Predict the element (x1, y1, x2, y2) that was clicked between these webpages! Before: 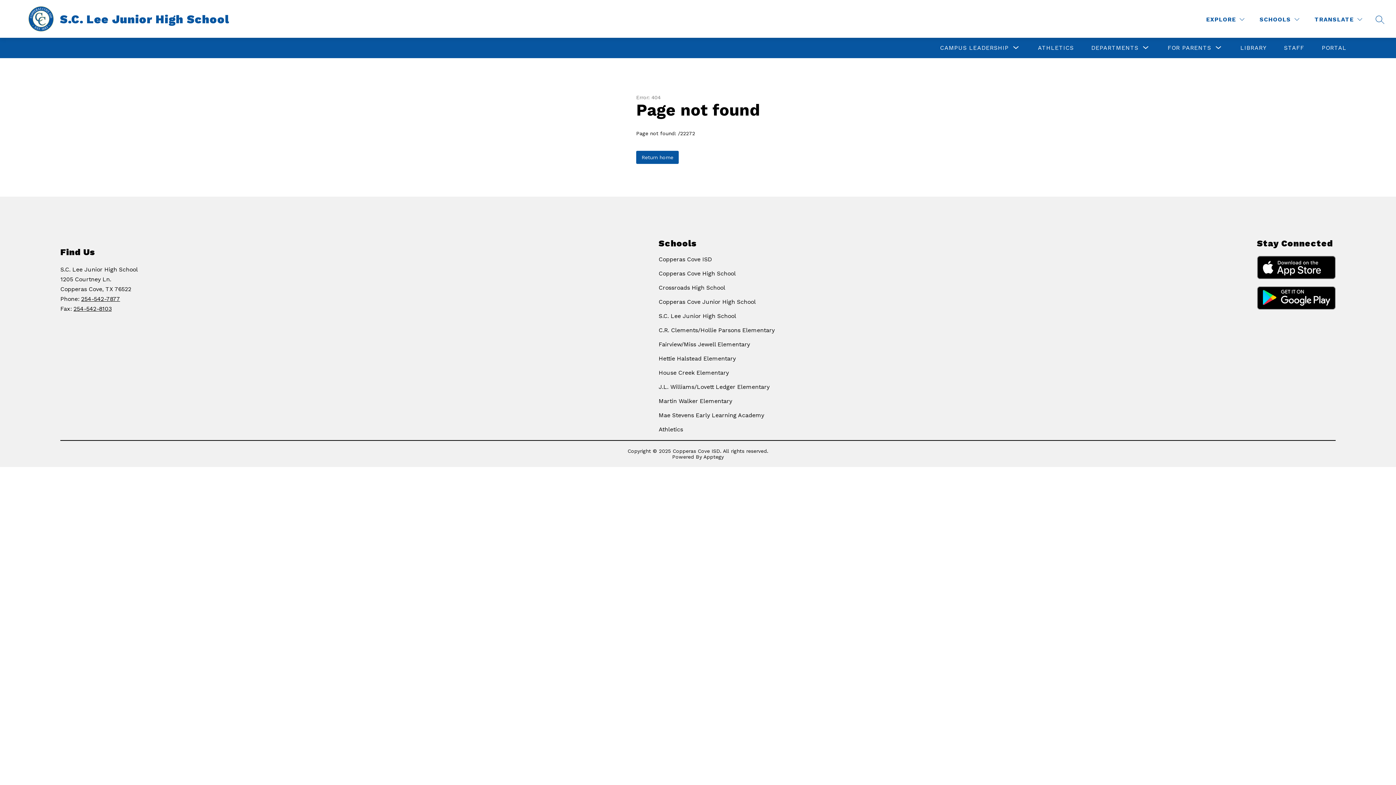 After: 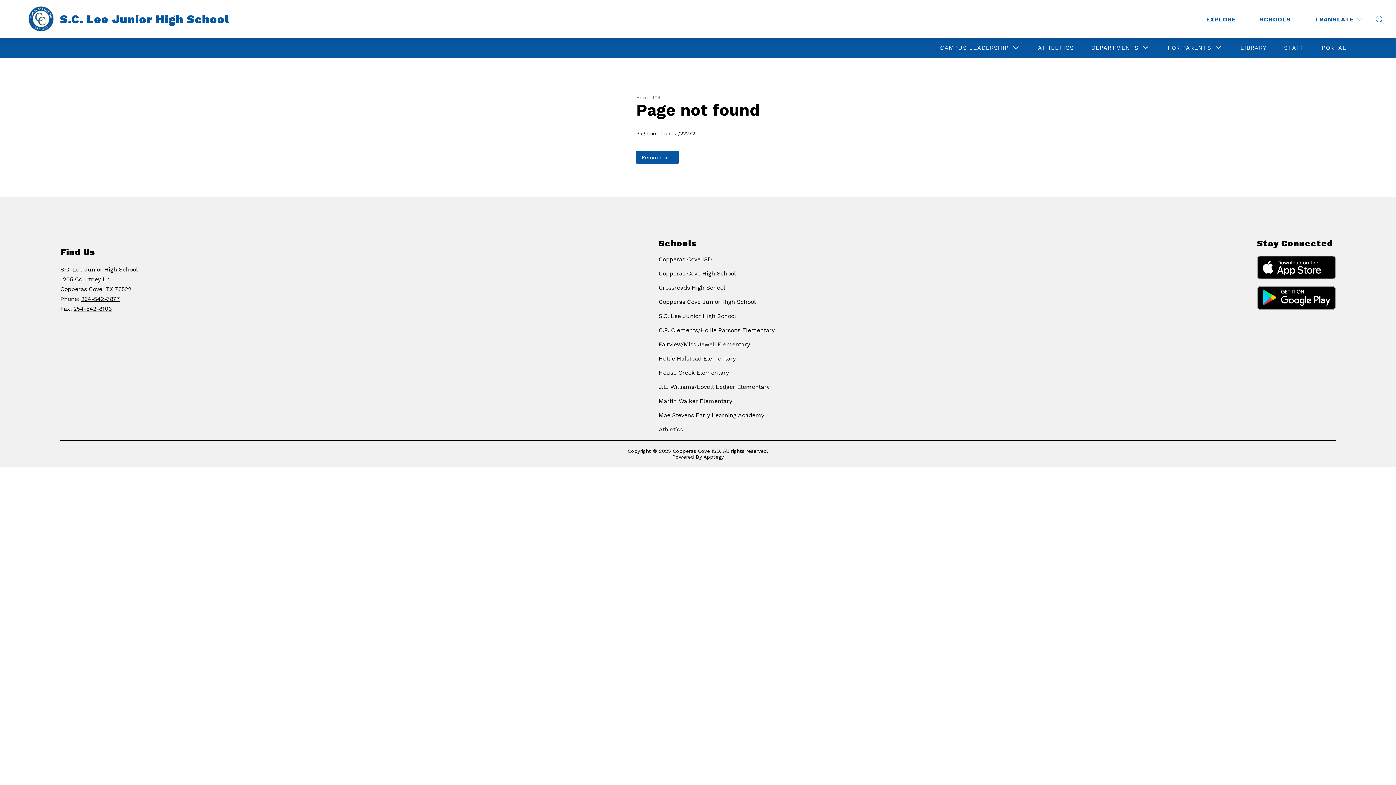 Action: label: 254-542-8103 bbox: (73, 305, 111, 312)